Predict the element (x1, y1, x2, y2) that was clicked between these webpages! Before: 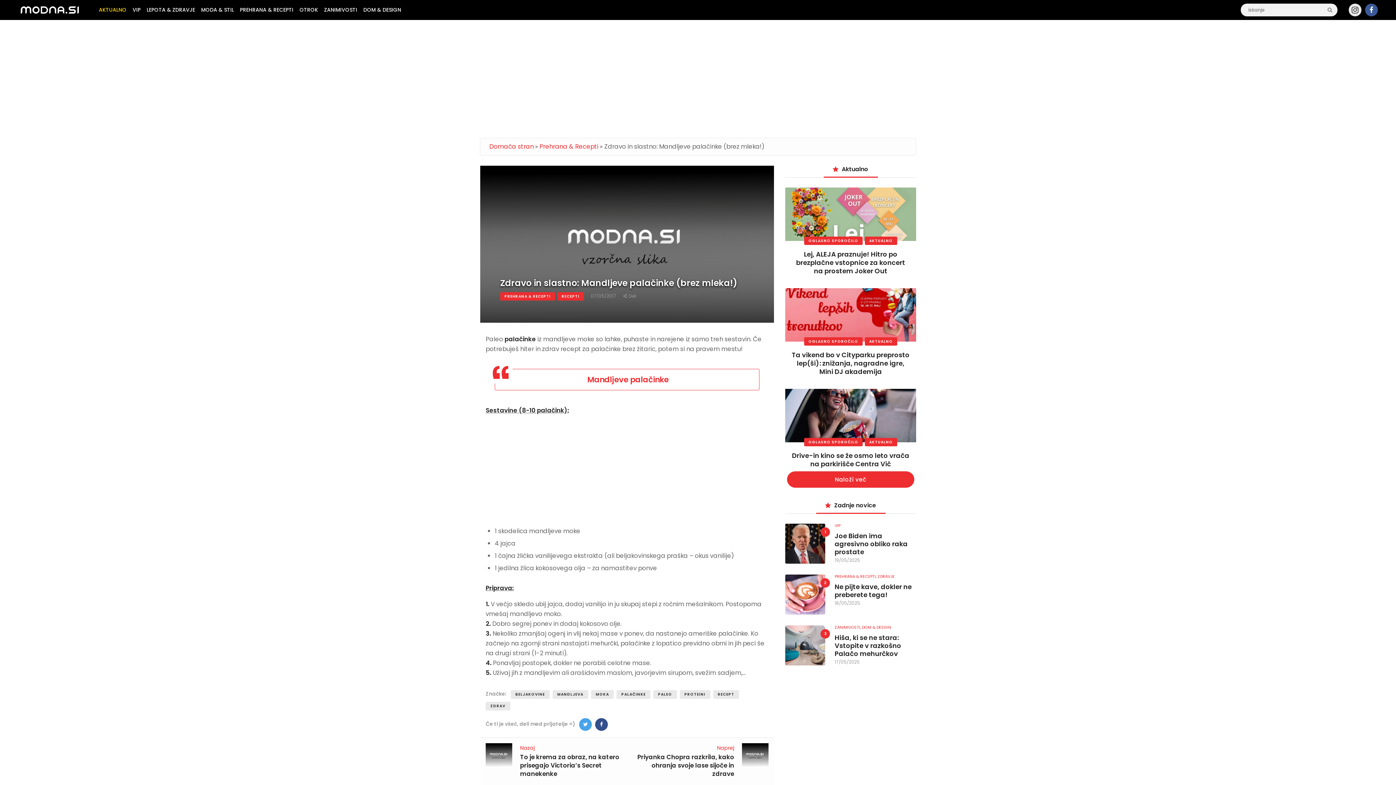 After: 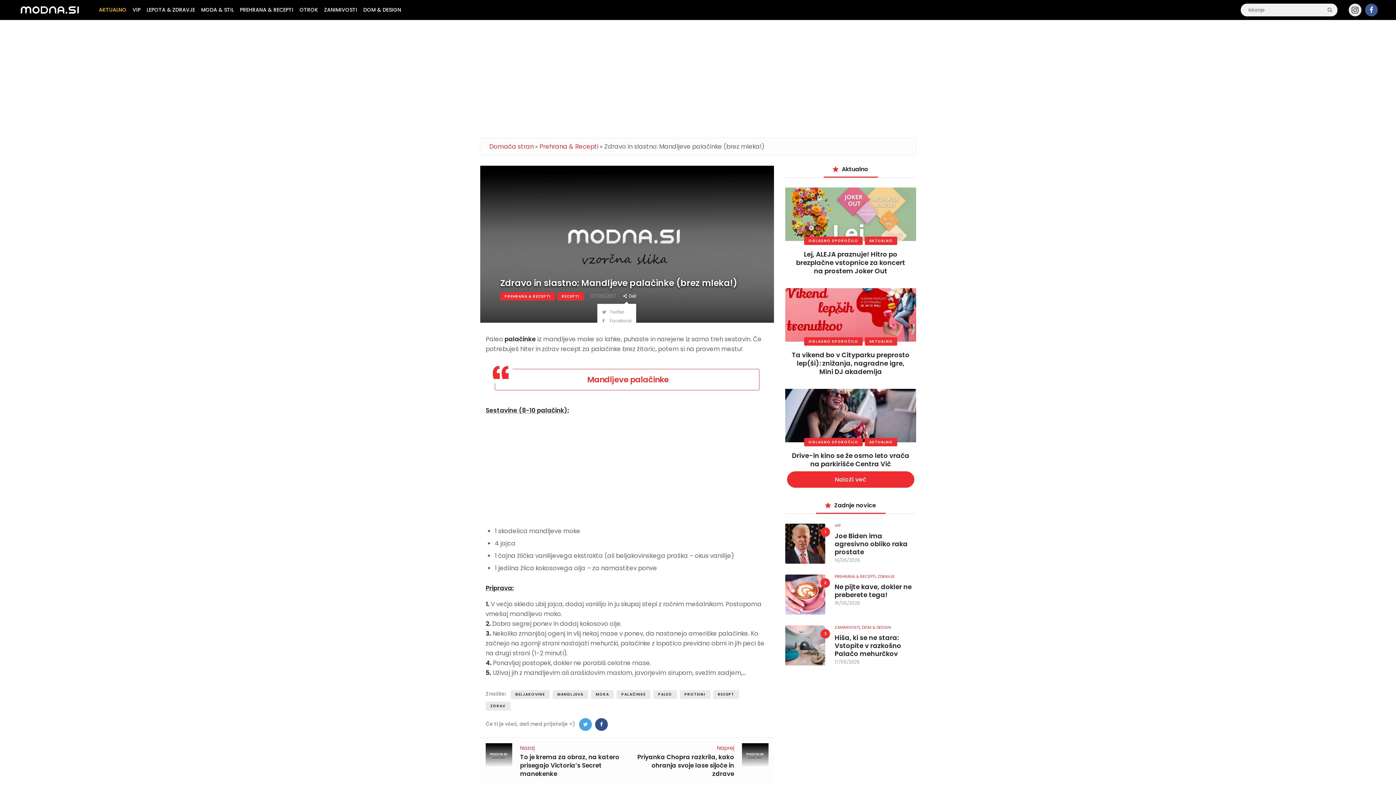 Action: bbox: (623, 293, 636, 299) label: Deli